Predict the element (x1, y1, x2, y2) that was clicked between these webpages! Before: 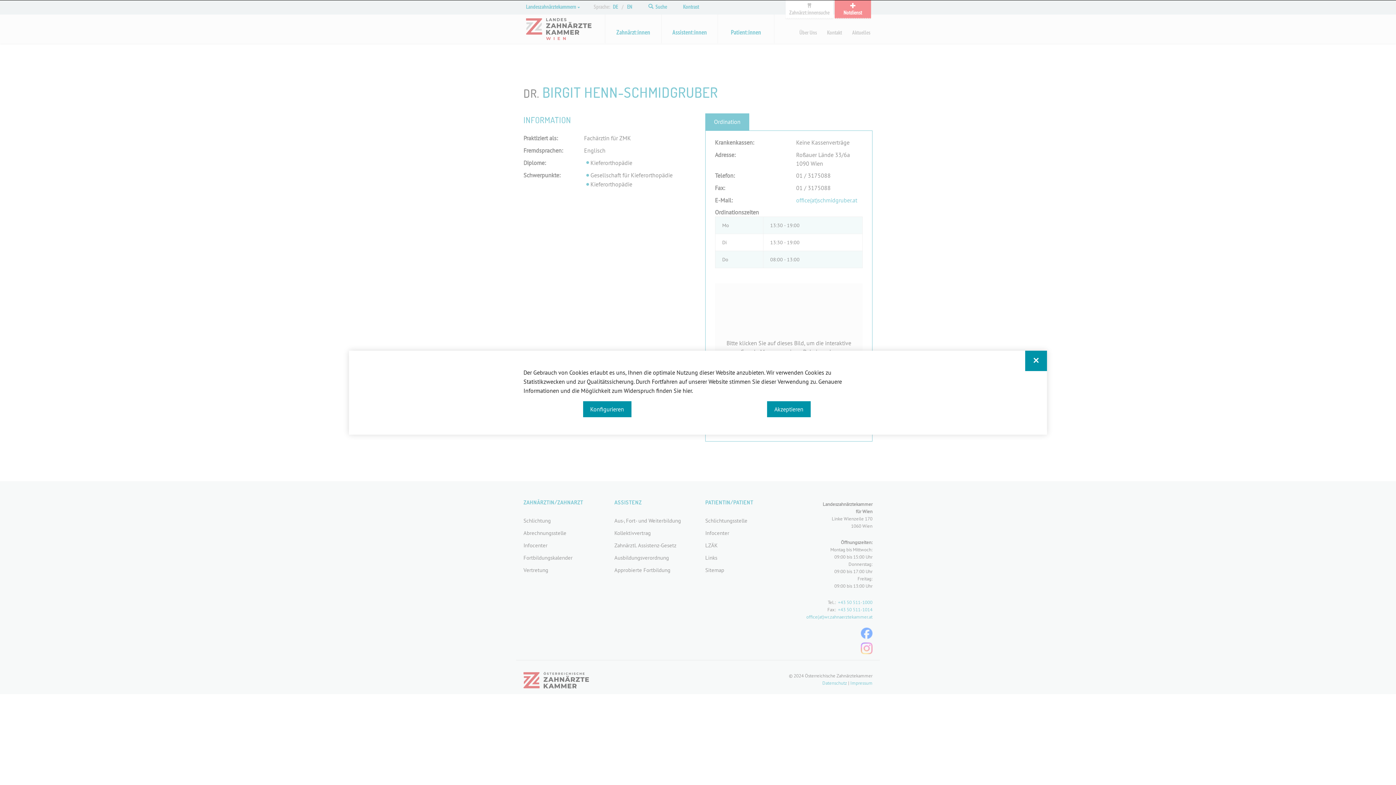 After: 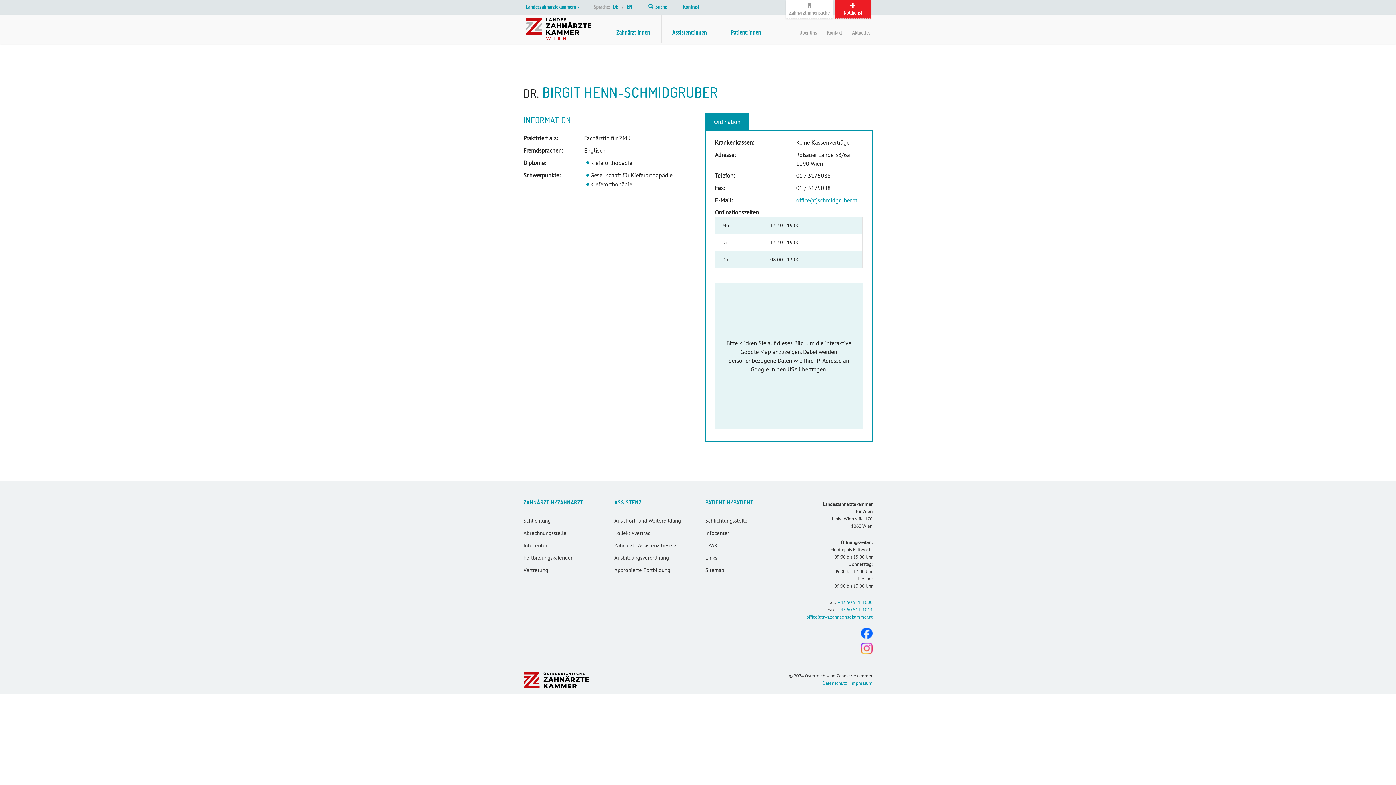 Action: bbox: (767, 401, 810, 417) label: Akzeptieren